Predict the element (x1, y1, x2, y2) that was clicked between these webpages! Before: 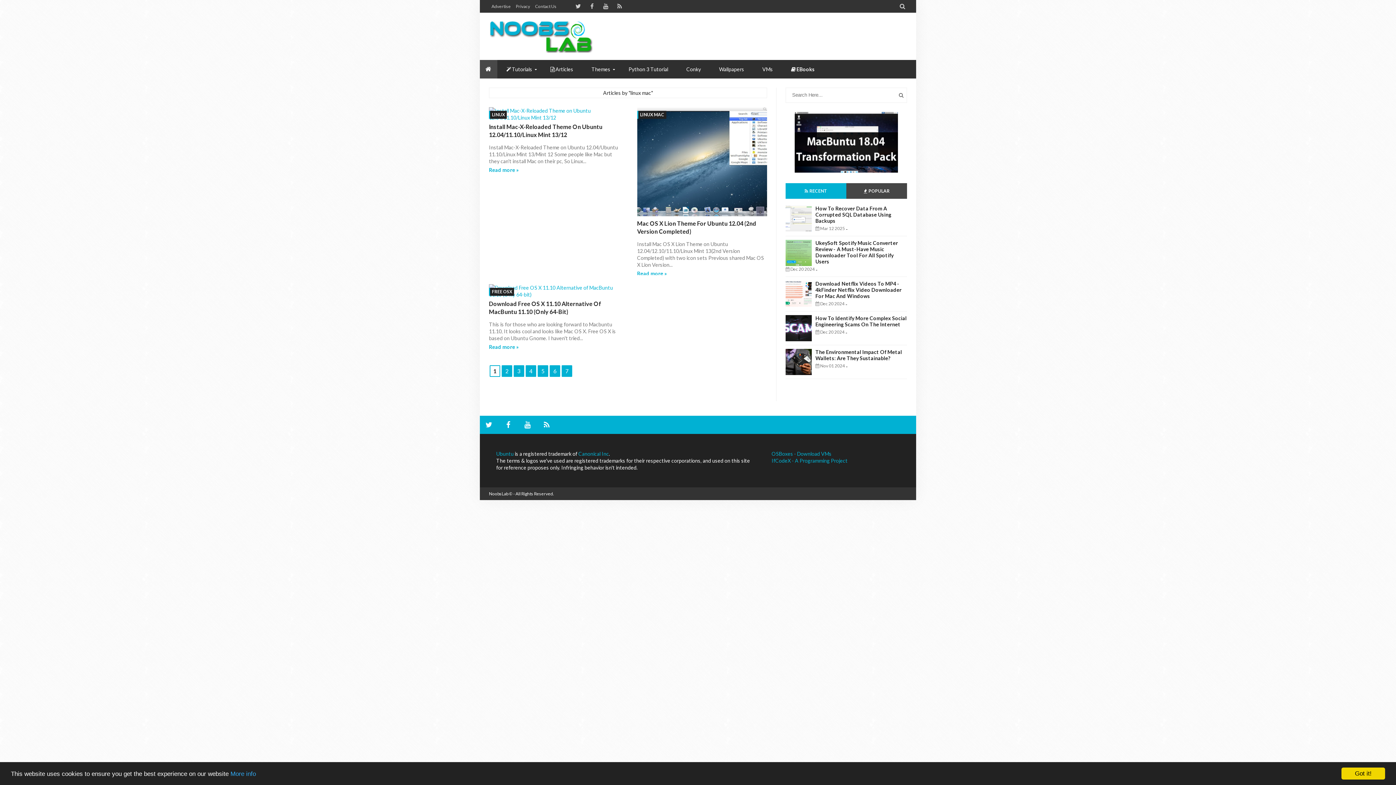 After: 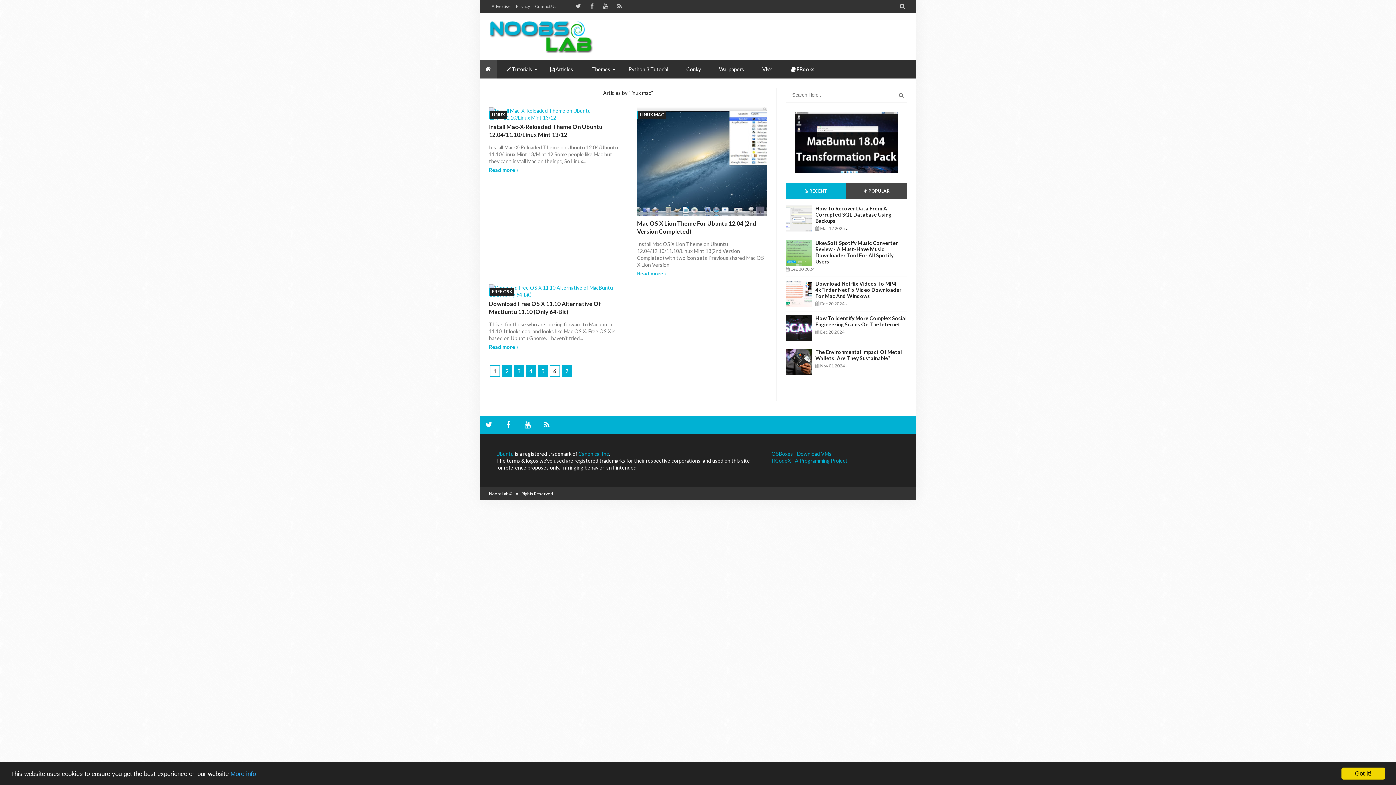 Action: label: 6 bbox: (553, 368, 556, 374)